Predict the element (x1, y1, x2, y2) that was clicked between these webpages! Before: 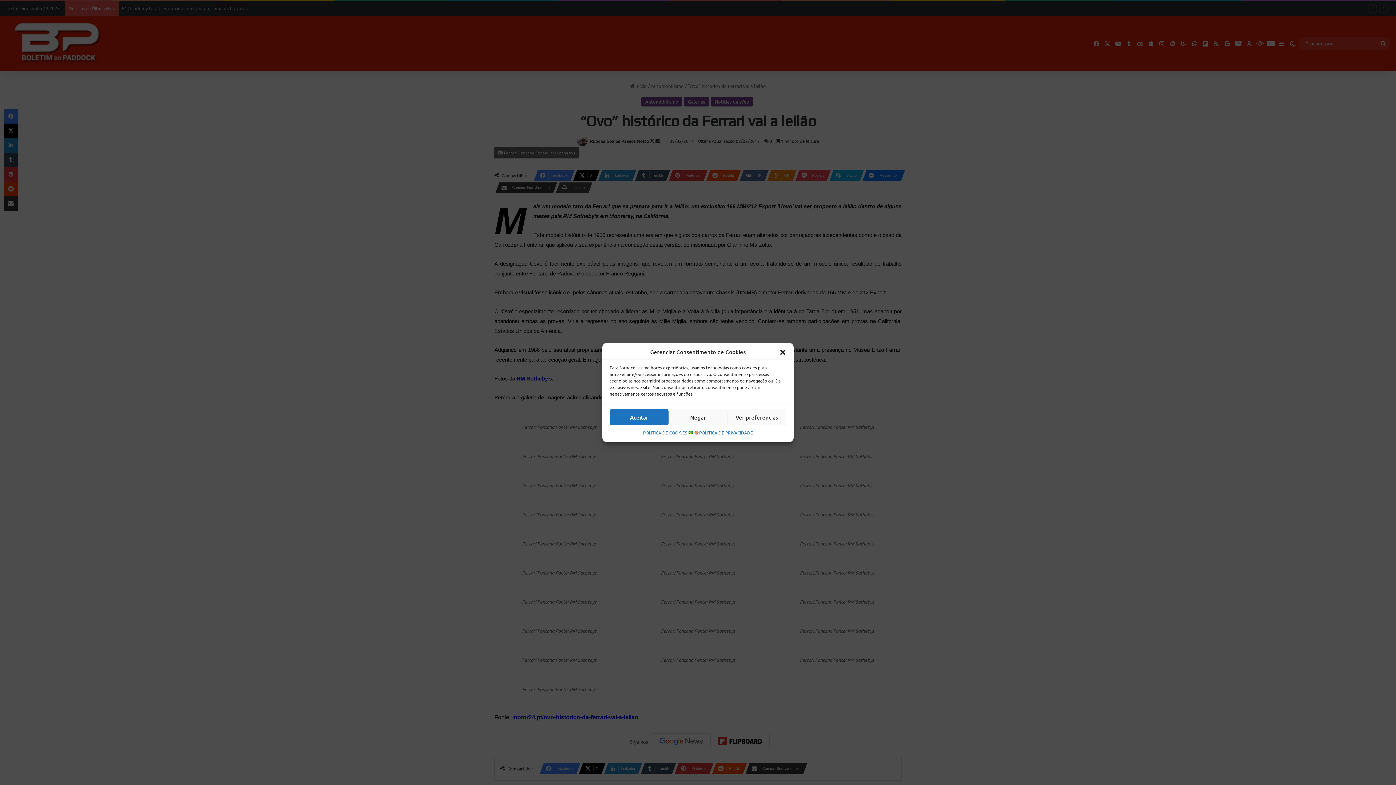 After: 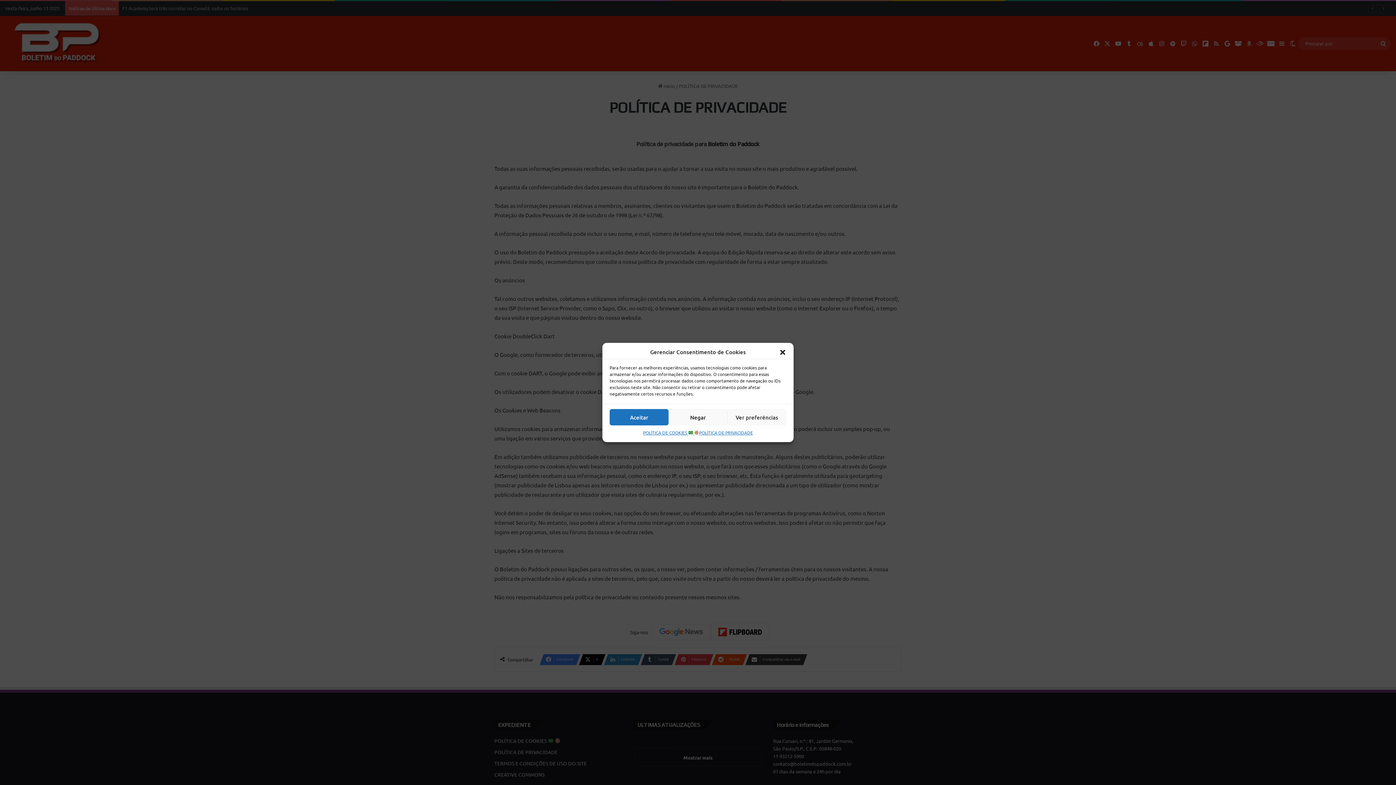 Action: bbox: (699, 429, 753, 436) label: POLÍTICA DE PRIVACIDADE